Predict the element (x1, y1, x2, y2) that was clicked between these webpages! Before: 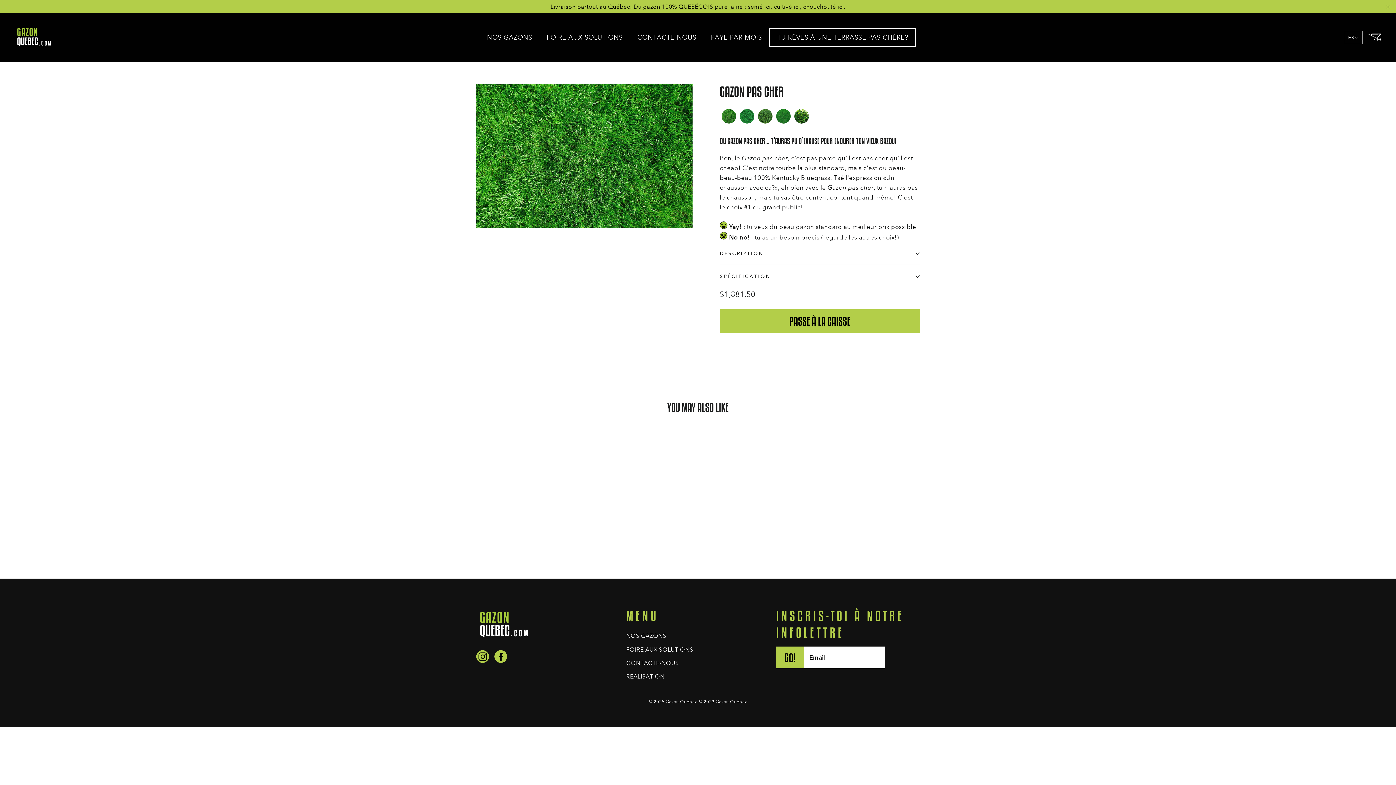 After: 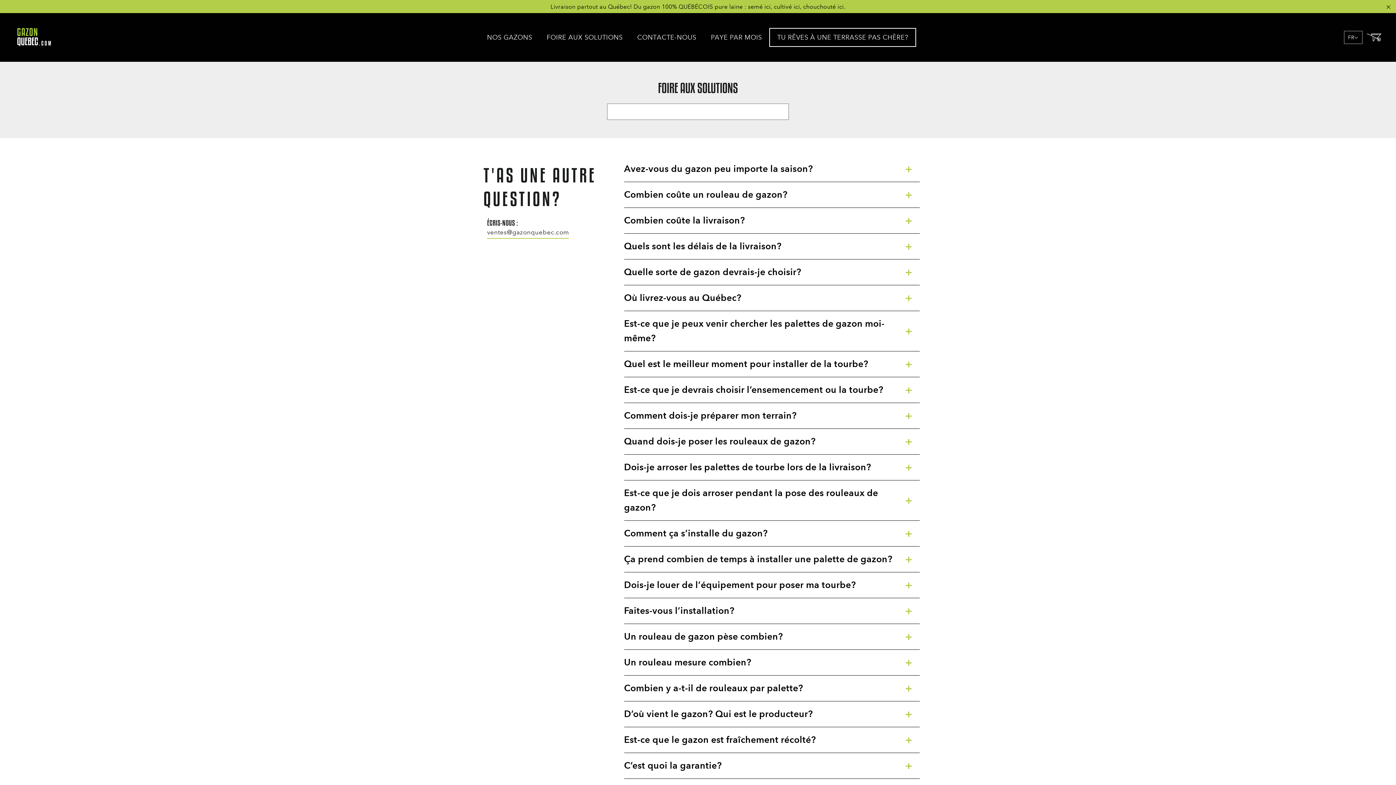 Action: label: FOIRE AUX SOLUTIONS bbox: (626, 630, 765, 642)